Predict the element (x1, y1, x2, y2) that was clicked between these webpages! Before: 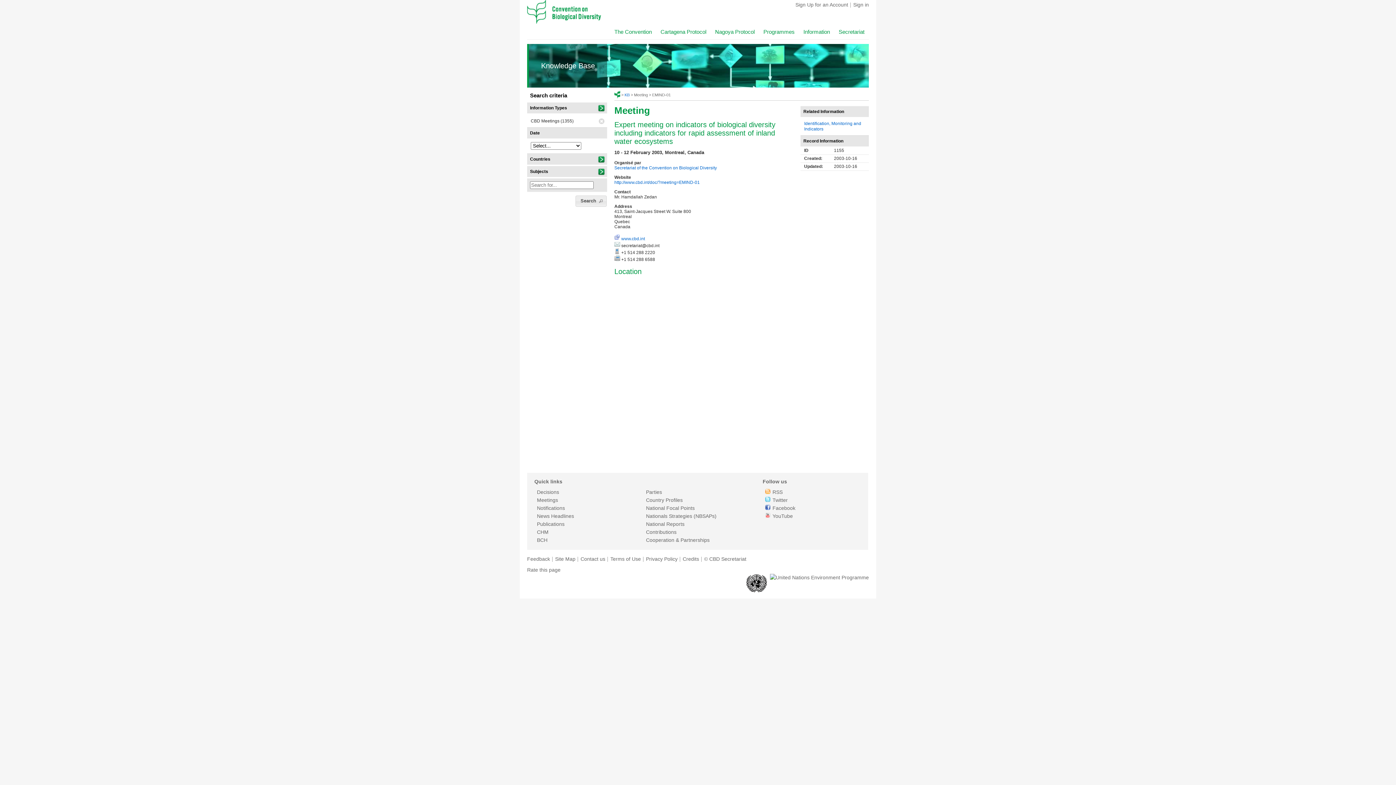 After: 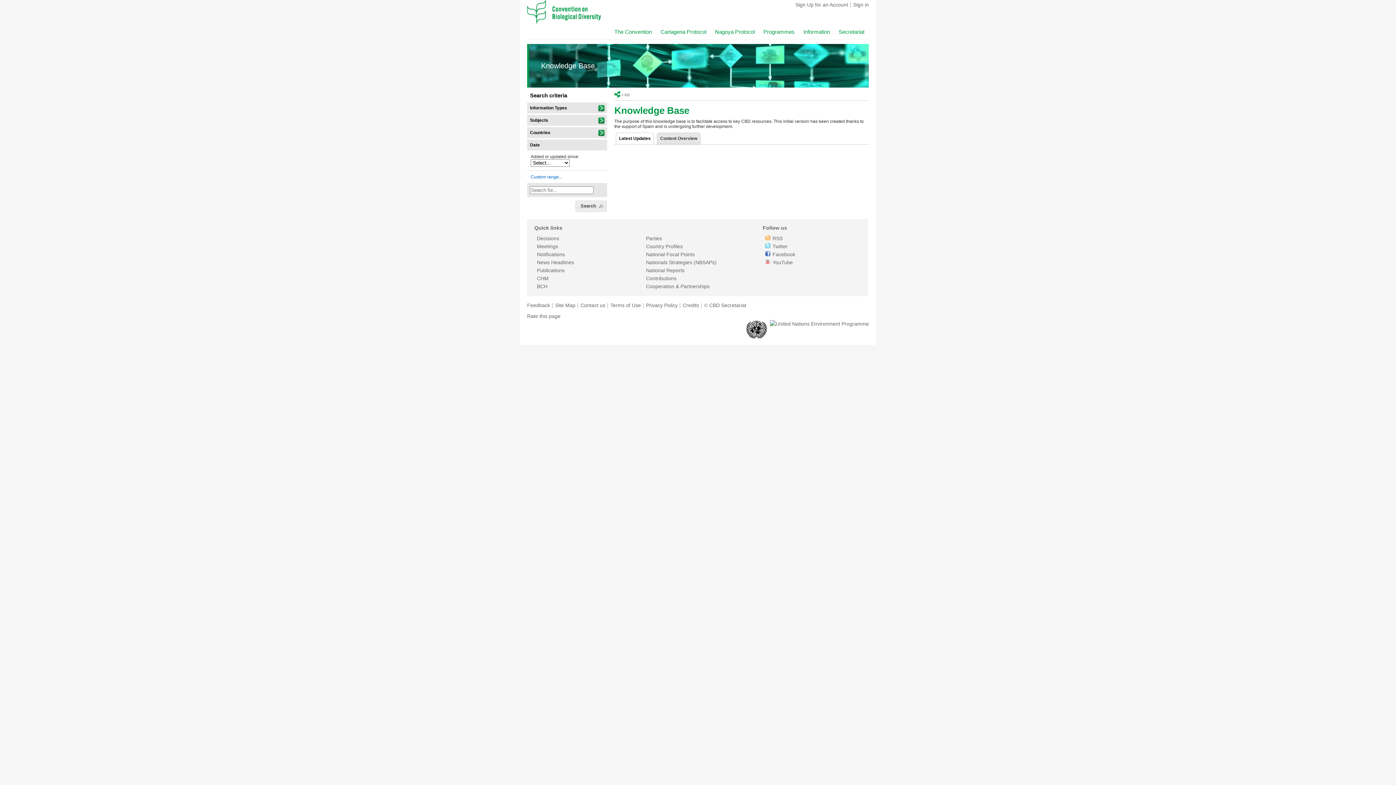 Action: bbox: (624, 92, 629, 97) label: KB